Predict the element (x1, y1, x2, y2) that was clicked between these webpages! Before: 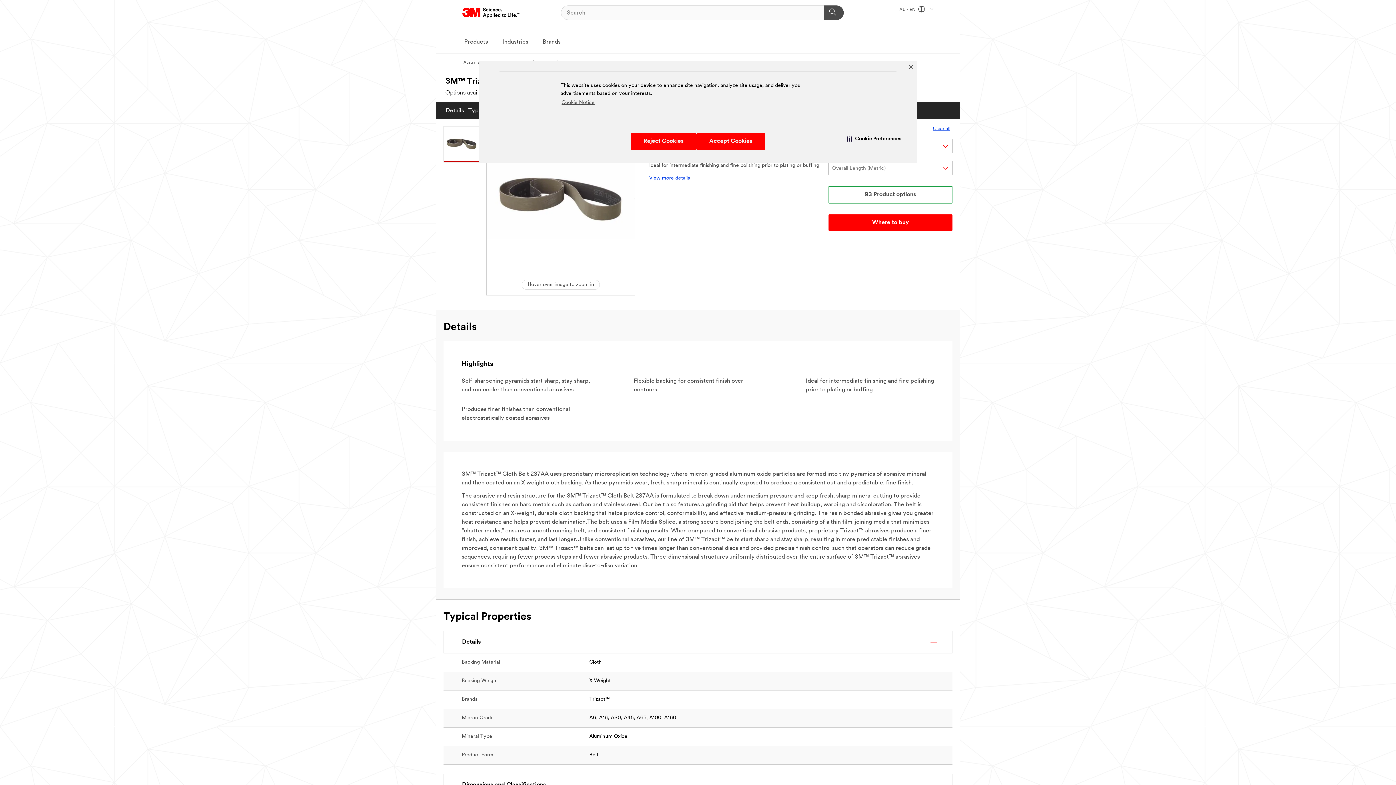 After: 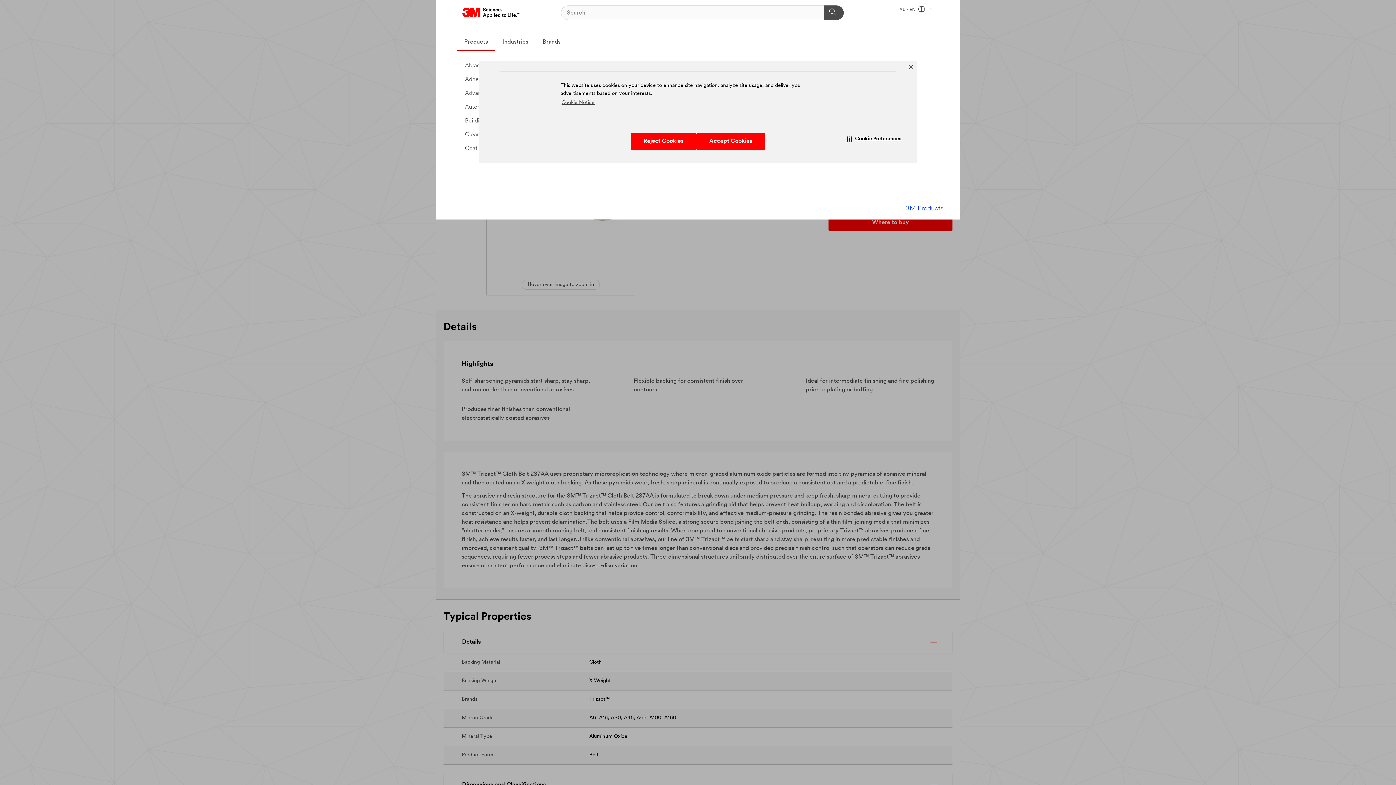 Action: bbox: (457, 33, 495, 51) label: Products